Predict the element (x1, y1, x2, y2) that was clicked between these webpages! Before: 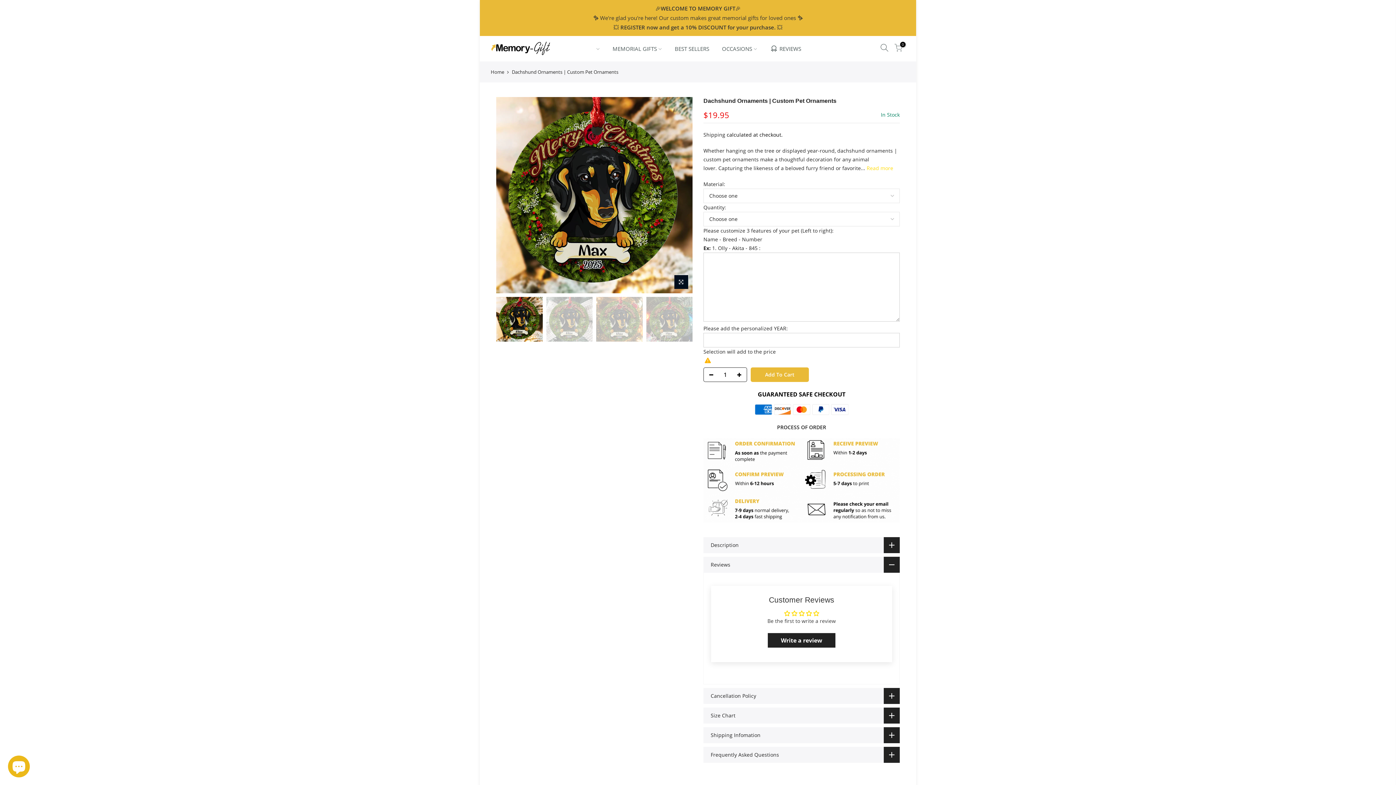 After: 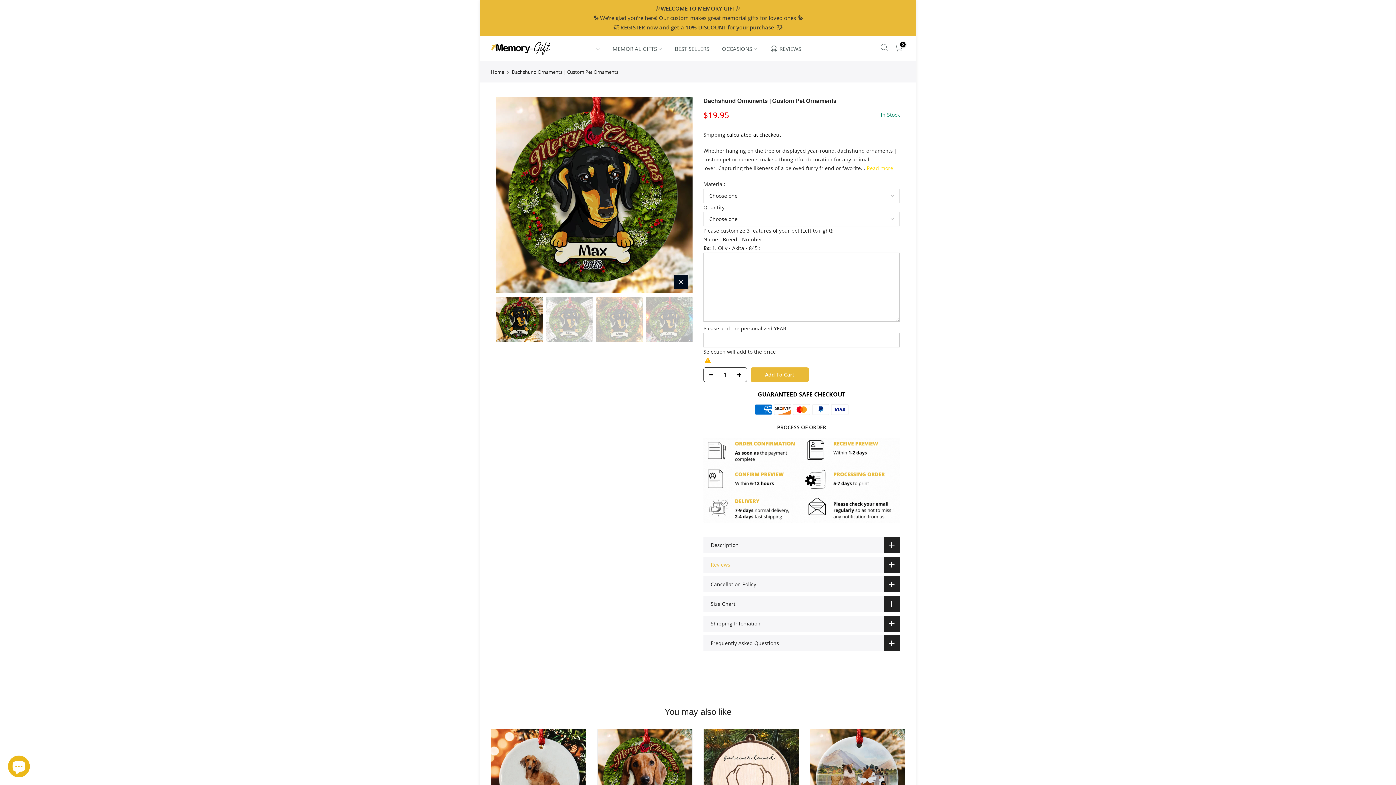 Action: bbox: (703, 557, 900, 573) label: Reviews